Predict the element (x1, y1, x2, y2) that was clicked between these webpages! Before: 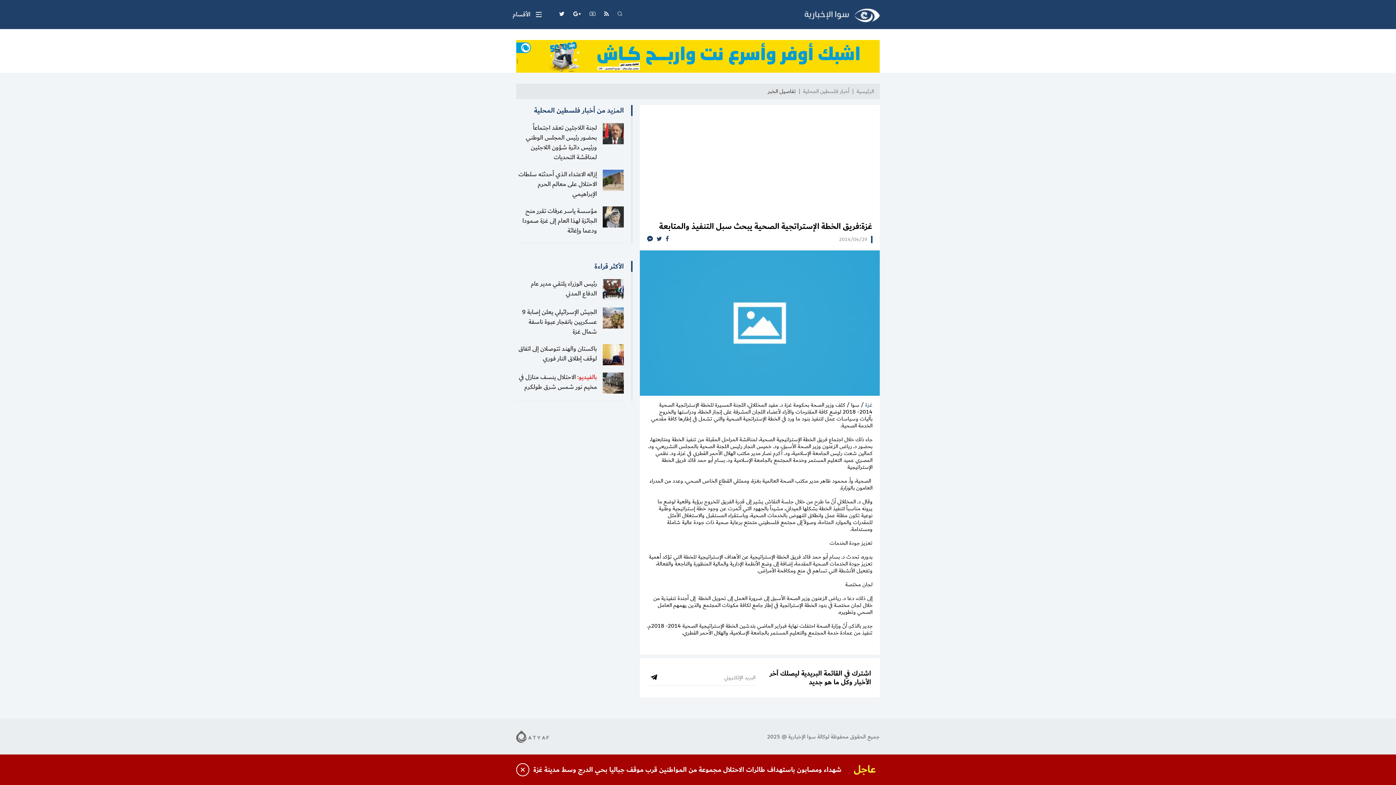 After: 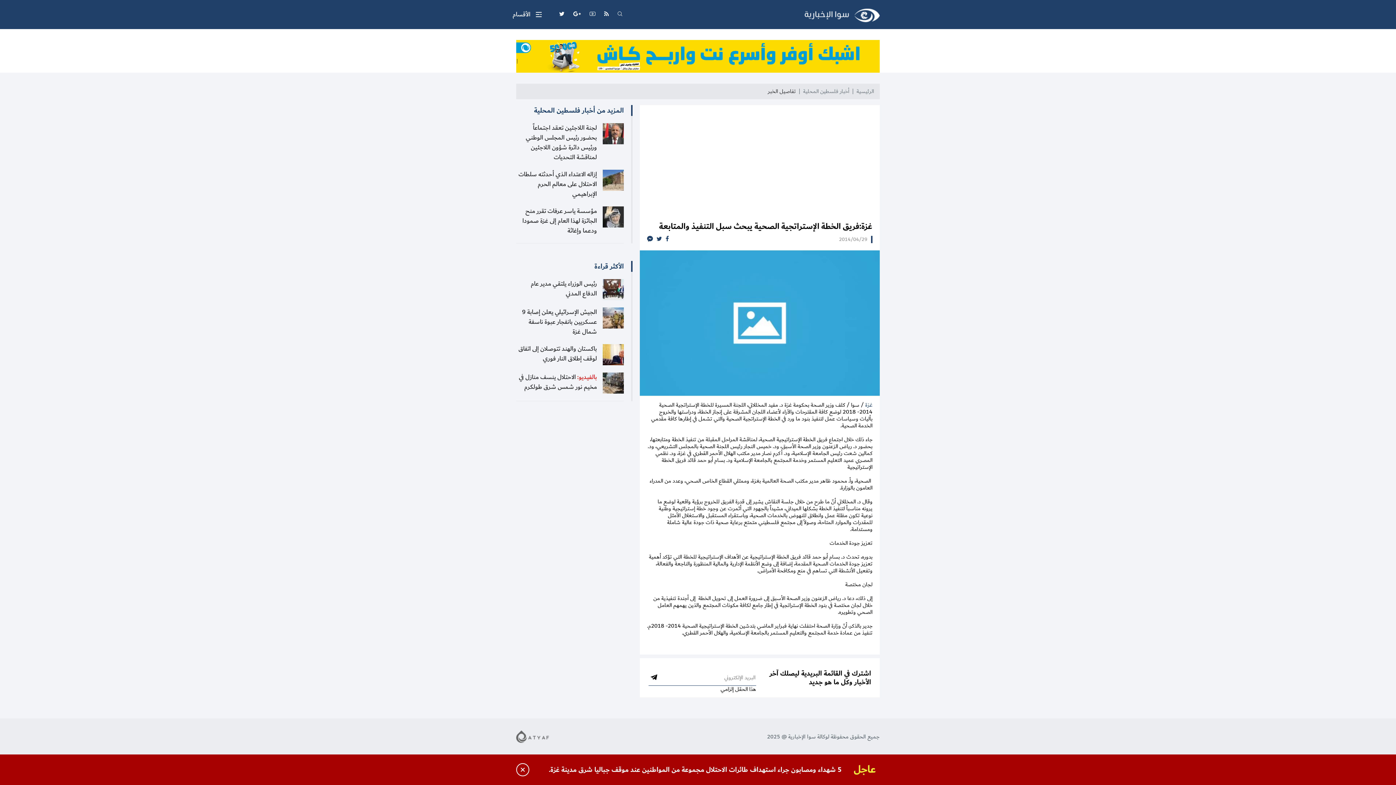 Action: bbox: (648, 673, 659, 682)